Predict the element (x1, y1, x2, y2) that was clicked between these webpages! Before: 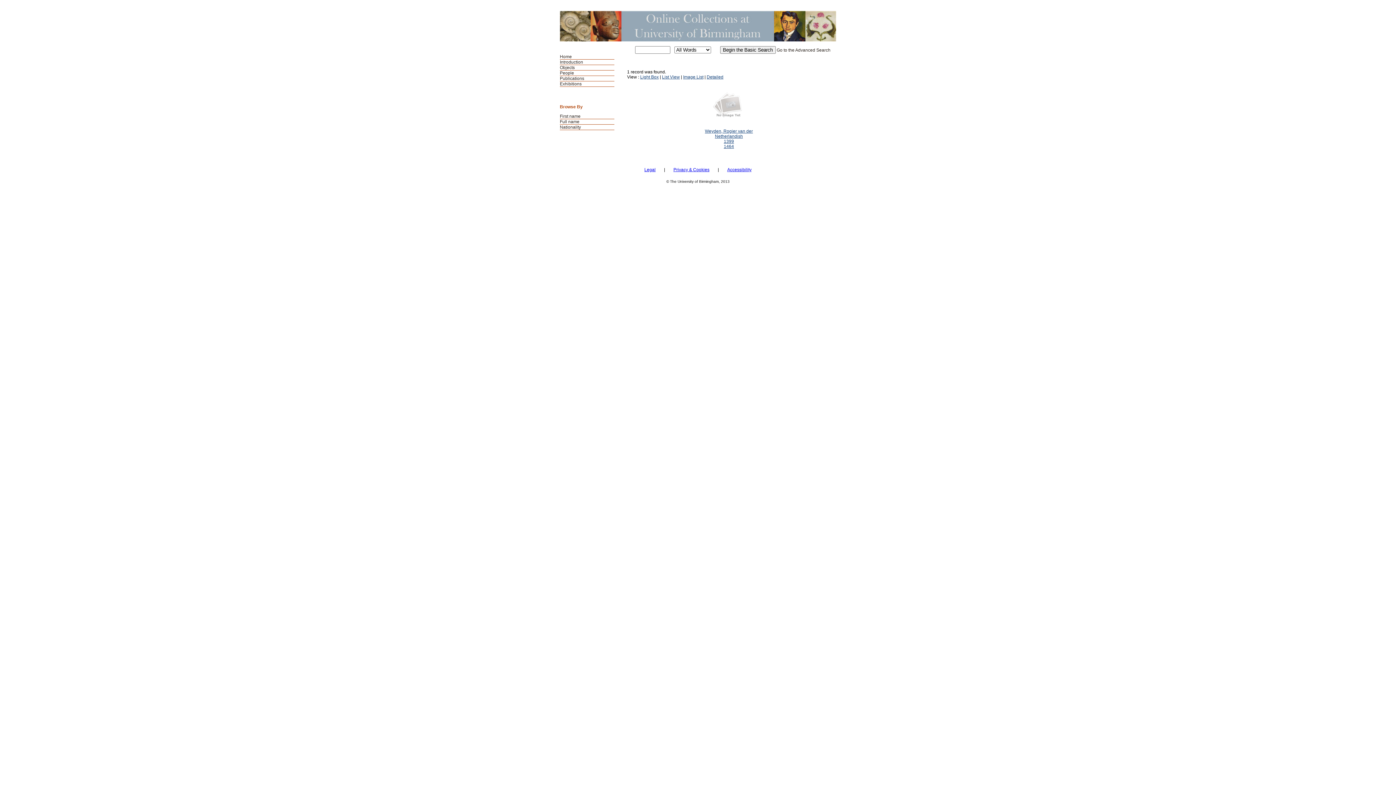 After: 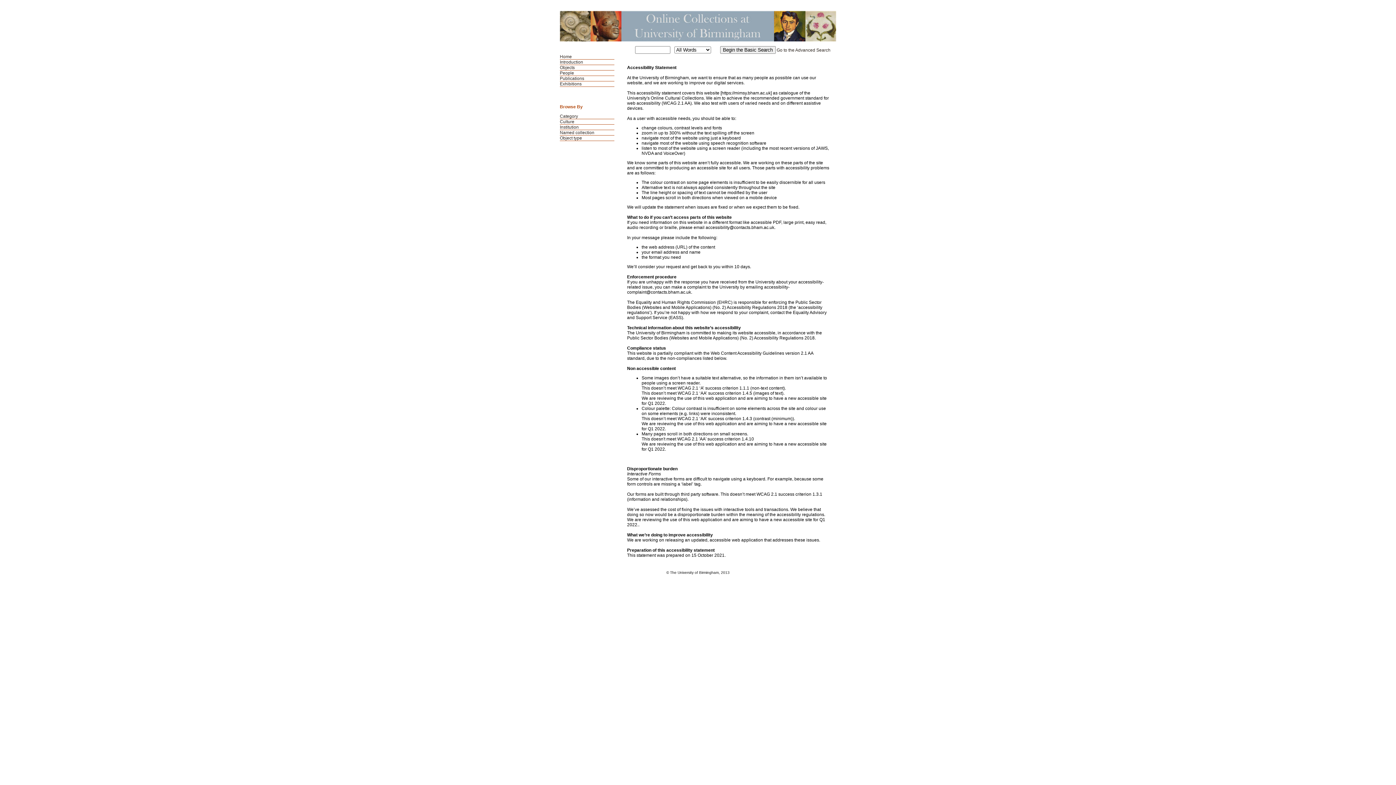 Action: label: Accessibility bbox: (720, 167, 751, 172)